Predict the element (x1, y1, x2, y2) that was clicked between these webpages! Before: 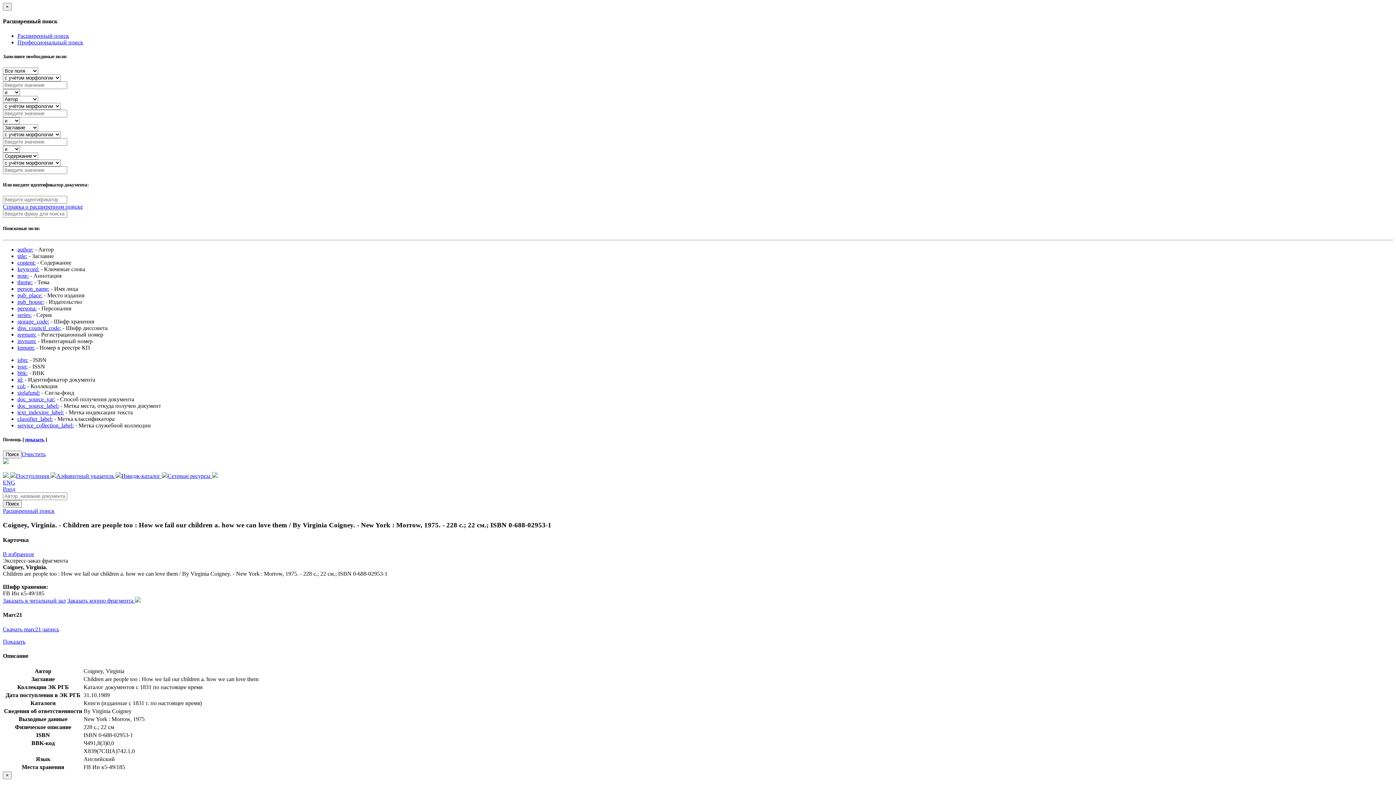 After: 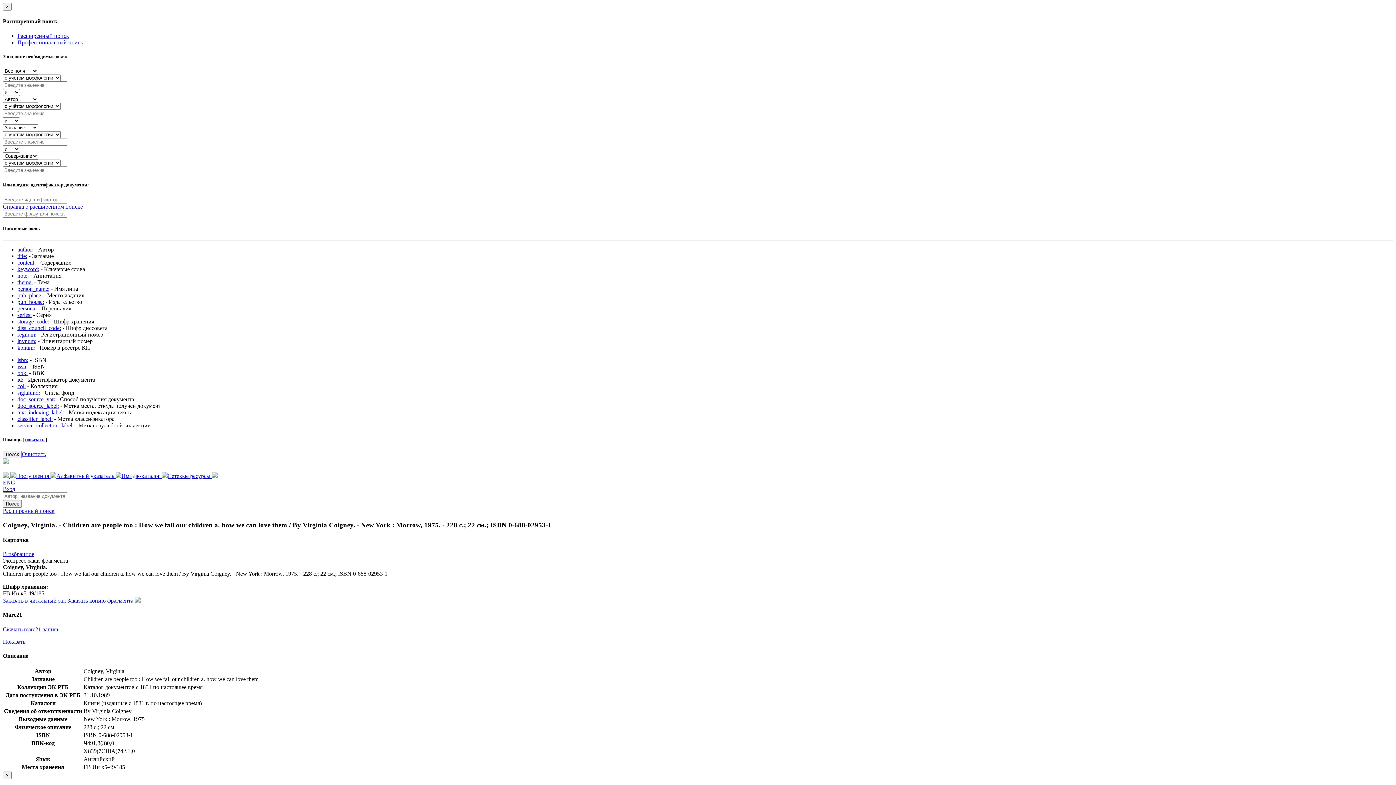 Action: bbox: (17, 318, 49, 324) label: storage_code: